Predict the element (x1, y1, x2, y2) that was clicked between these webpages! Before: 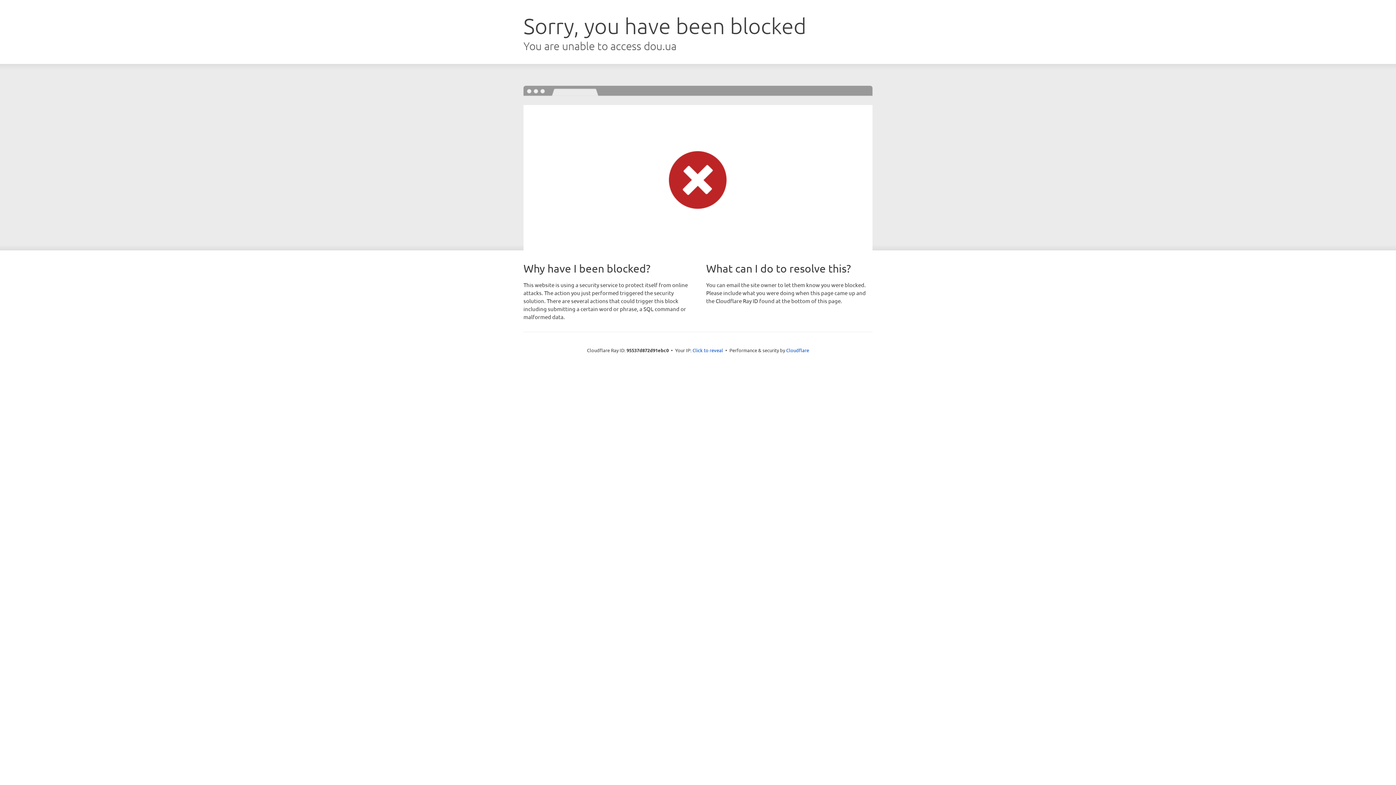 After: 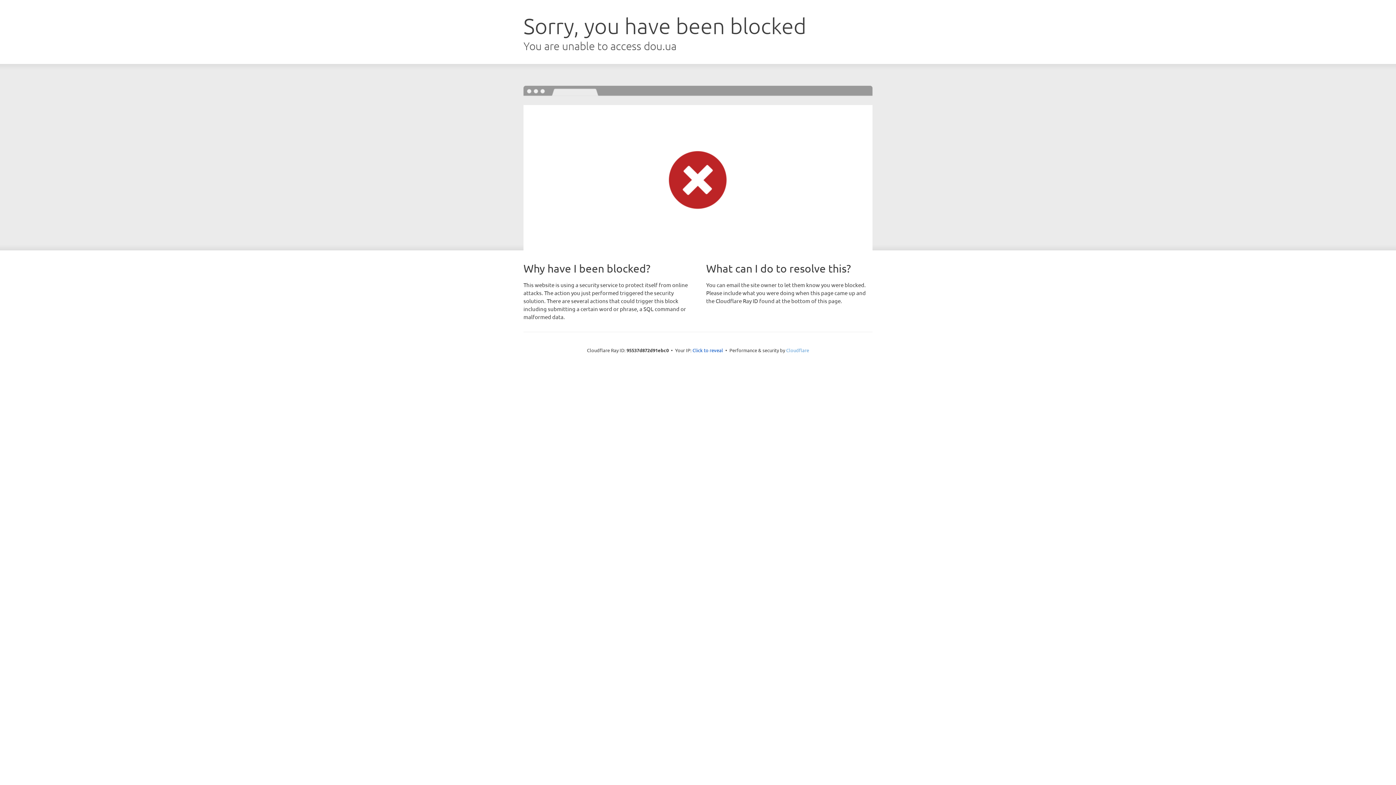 Action: bbox: (786, 347, 809, 353) label: Cloudflare